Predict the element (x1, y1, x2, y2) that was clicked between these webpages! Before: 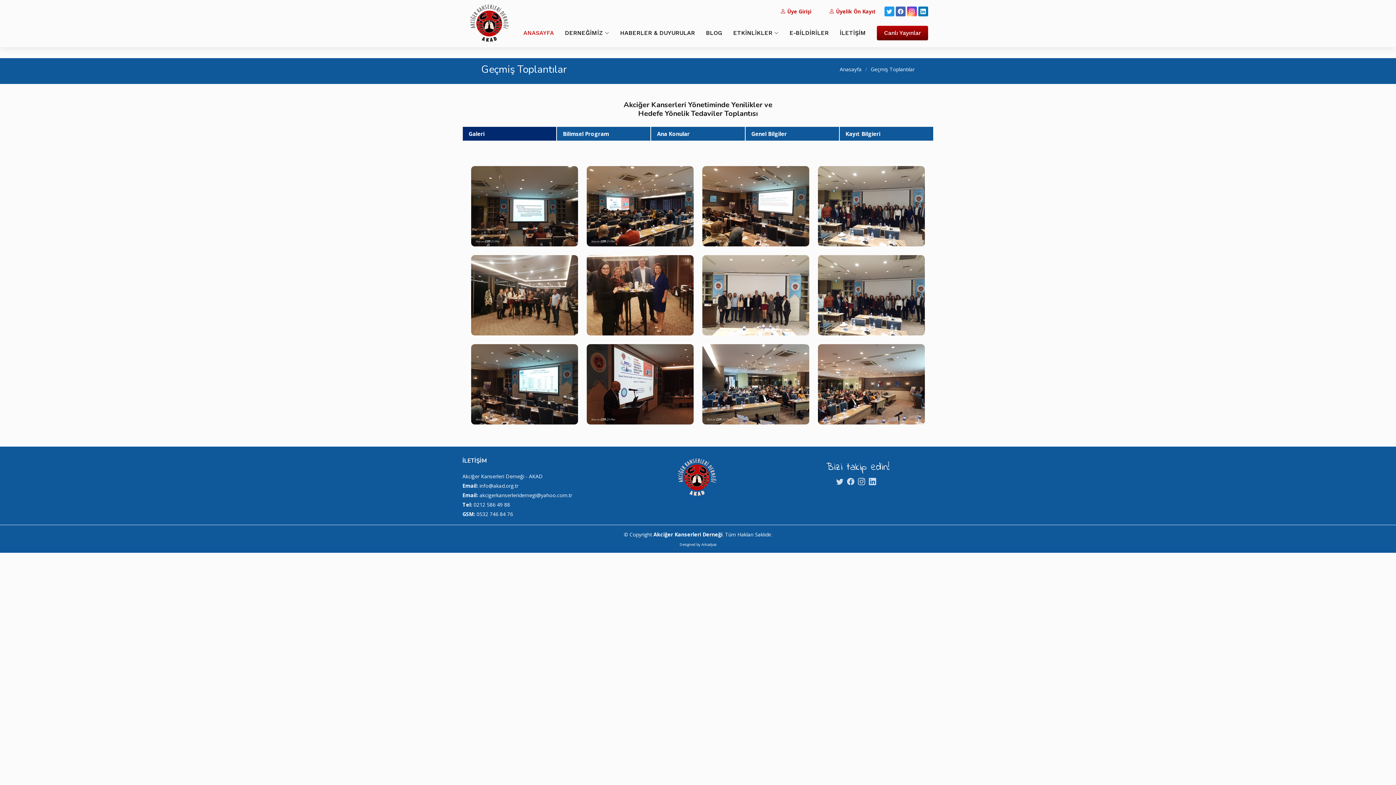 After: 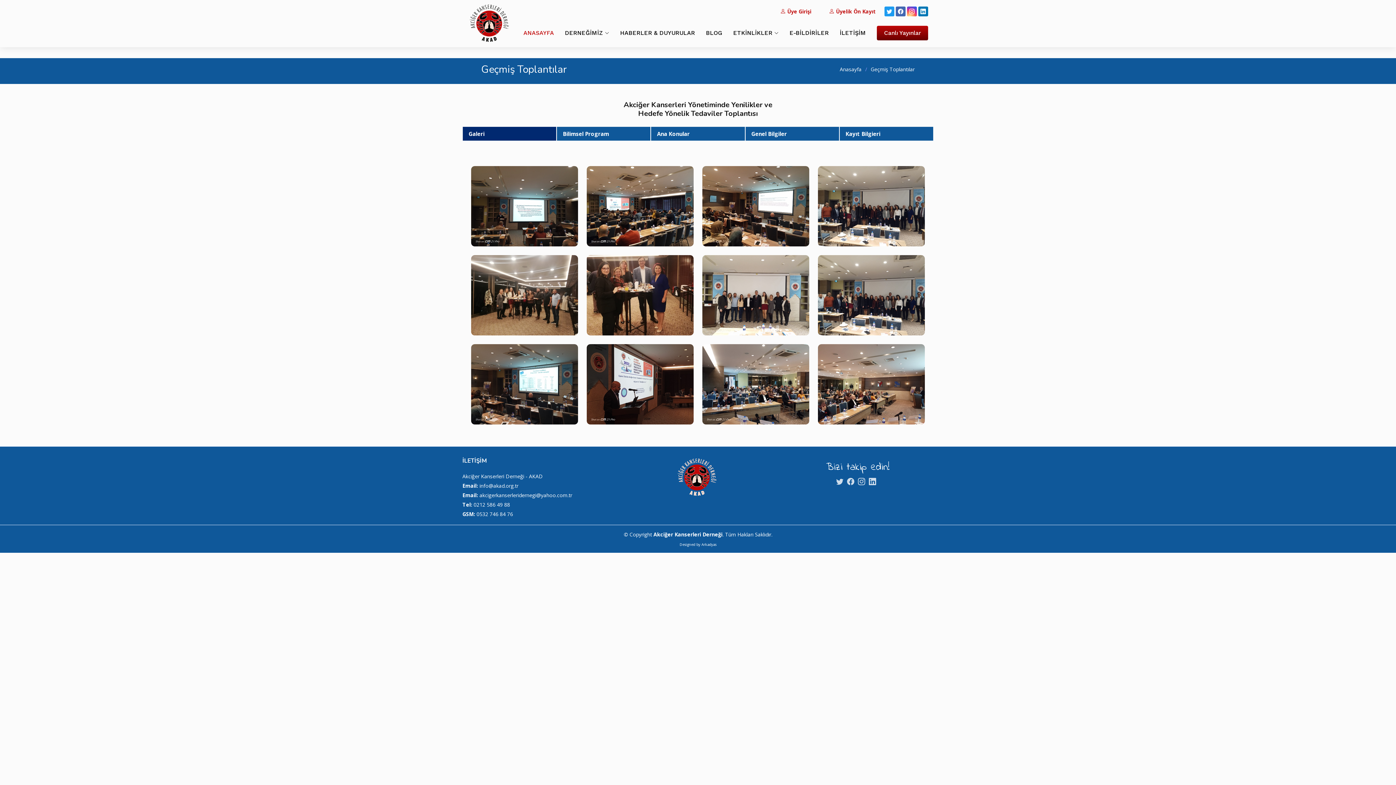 Action: label: Galeri bbox: (462, 126, 556, 140)